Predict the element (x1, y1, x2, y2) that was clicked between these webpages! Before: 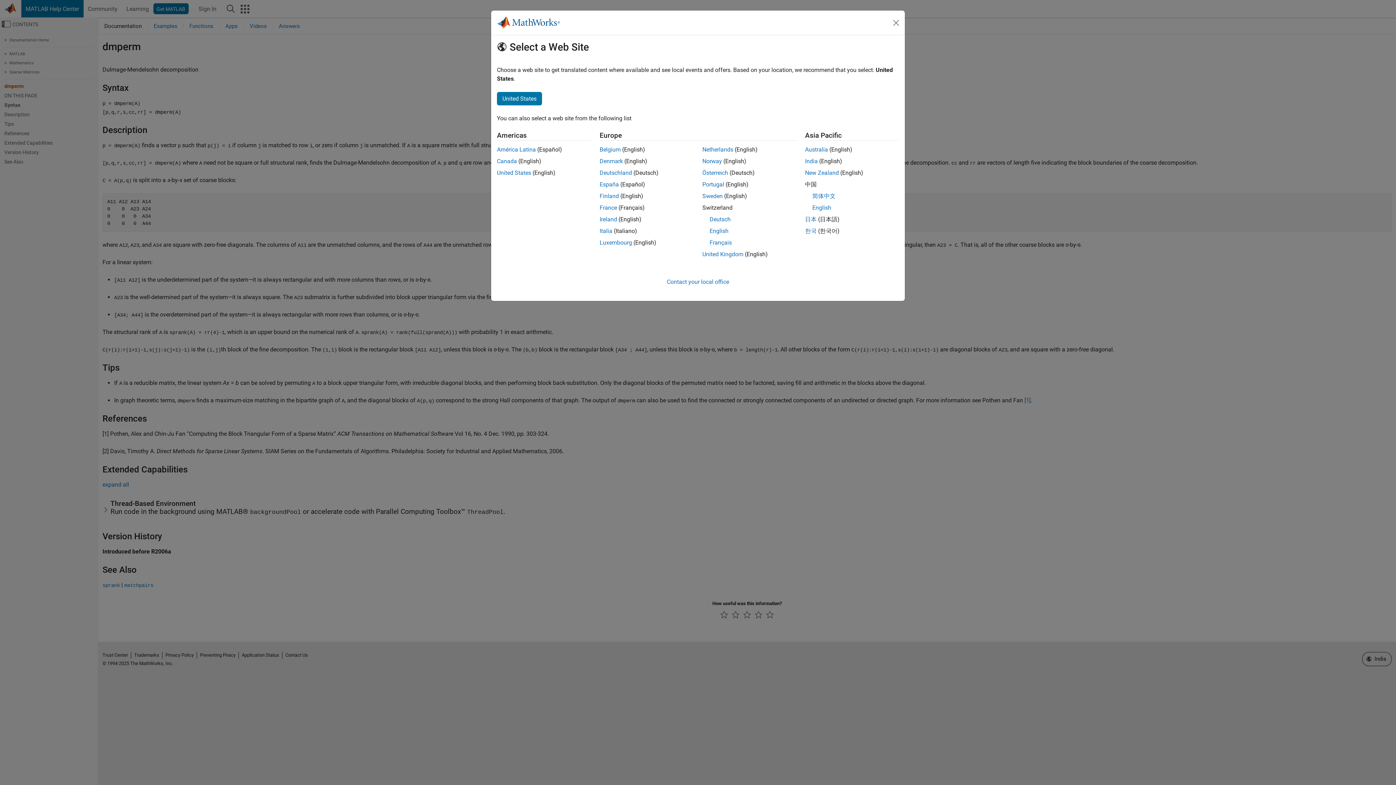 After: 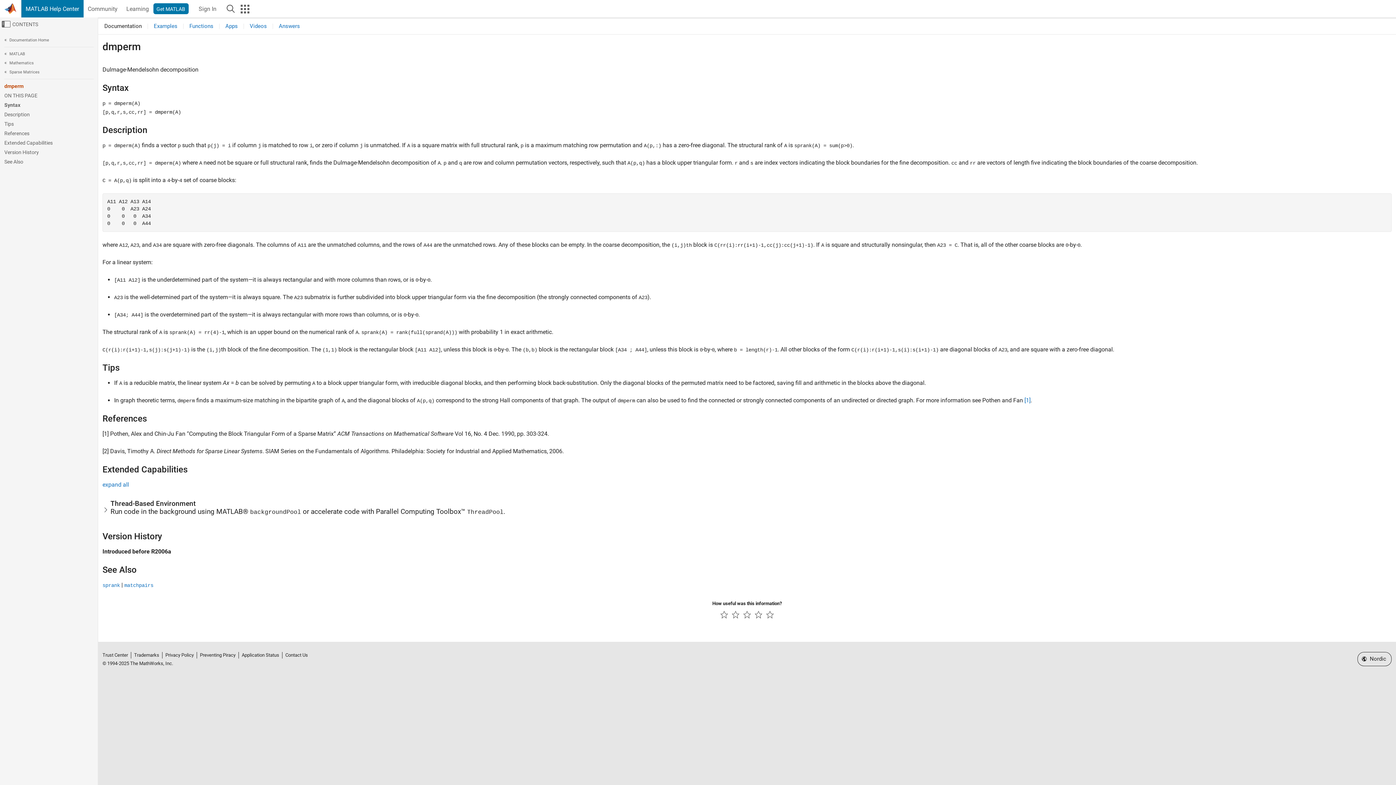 Action: bbox: (702, 157, 722, 164) label: Norway